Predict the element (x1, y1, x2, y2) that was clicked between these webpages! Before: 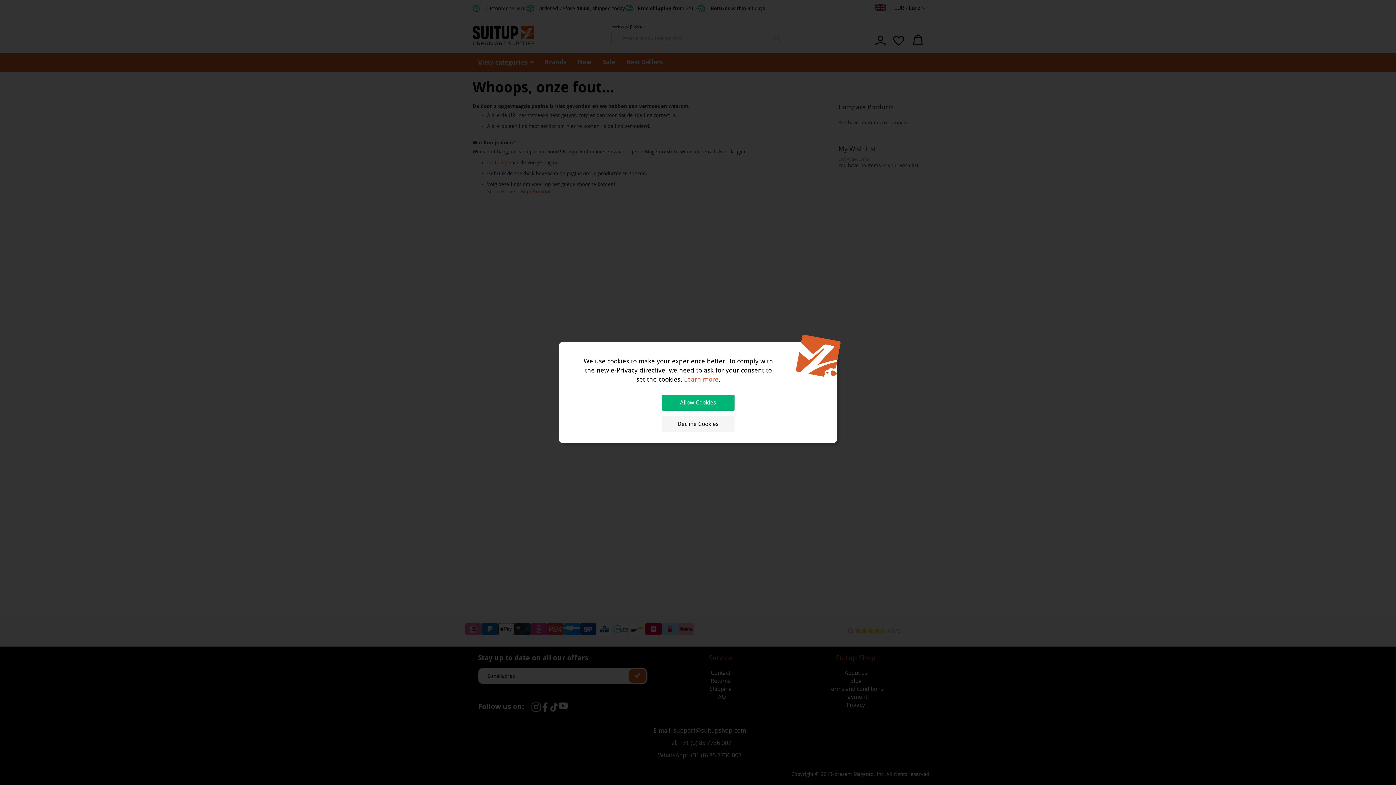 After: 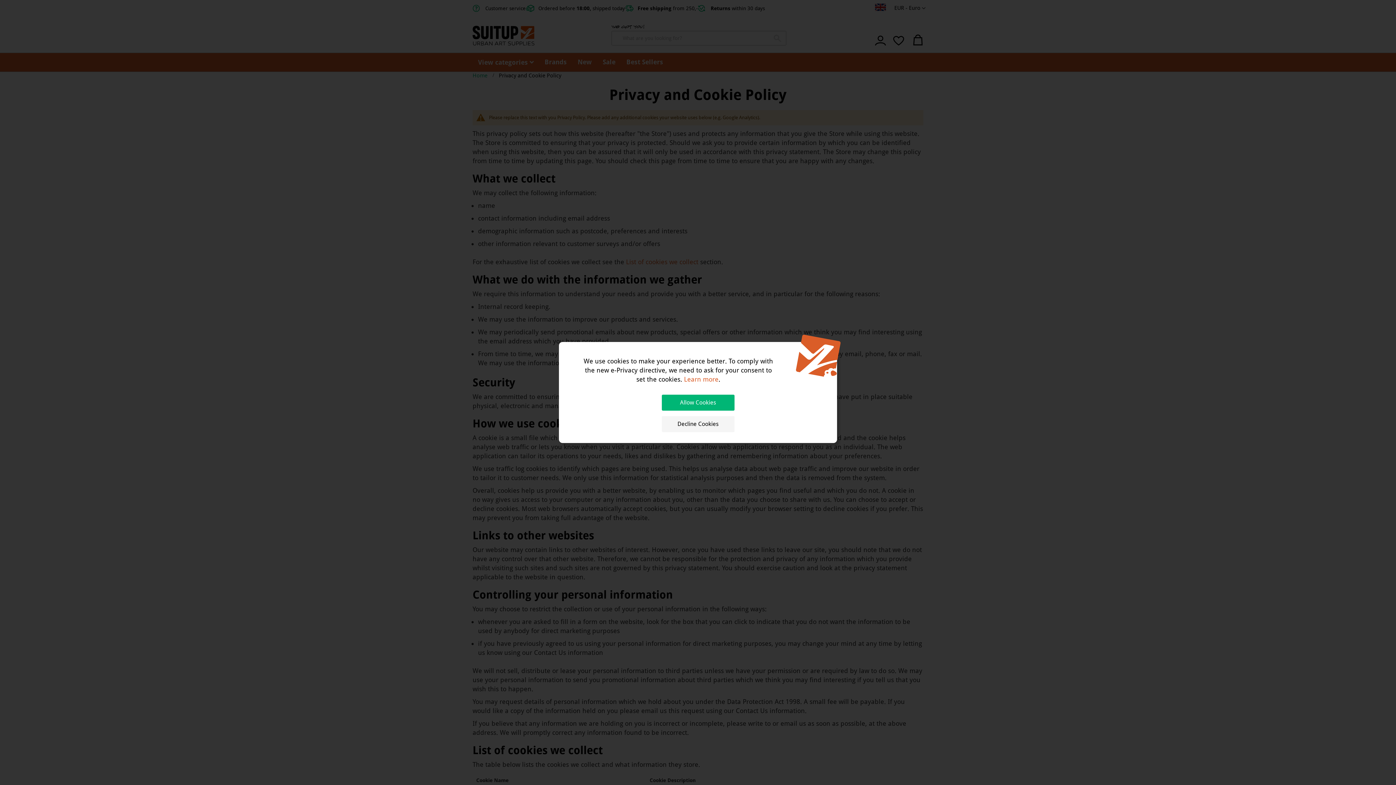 Action: label: Learn more bbox: (684, 375, 718, 383)